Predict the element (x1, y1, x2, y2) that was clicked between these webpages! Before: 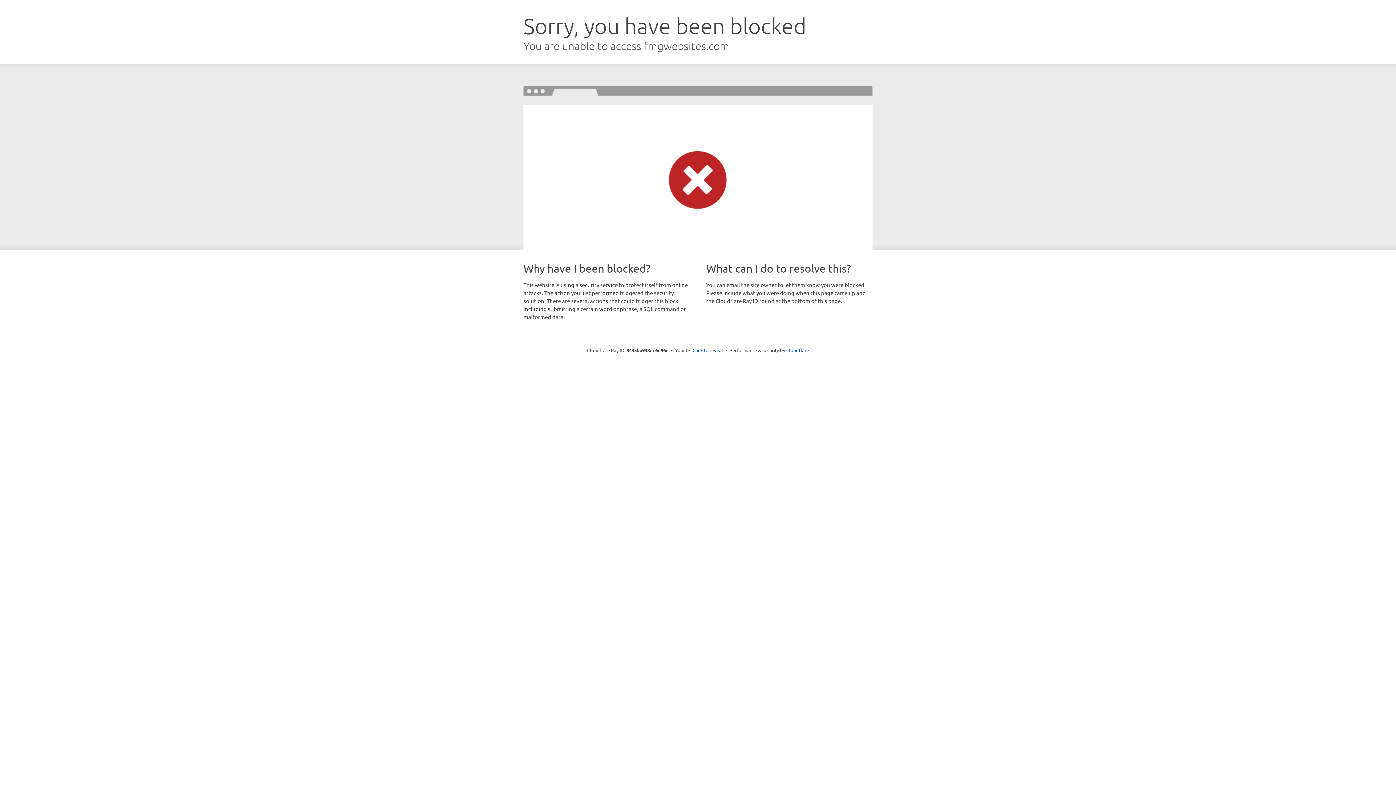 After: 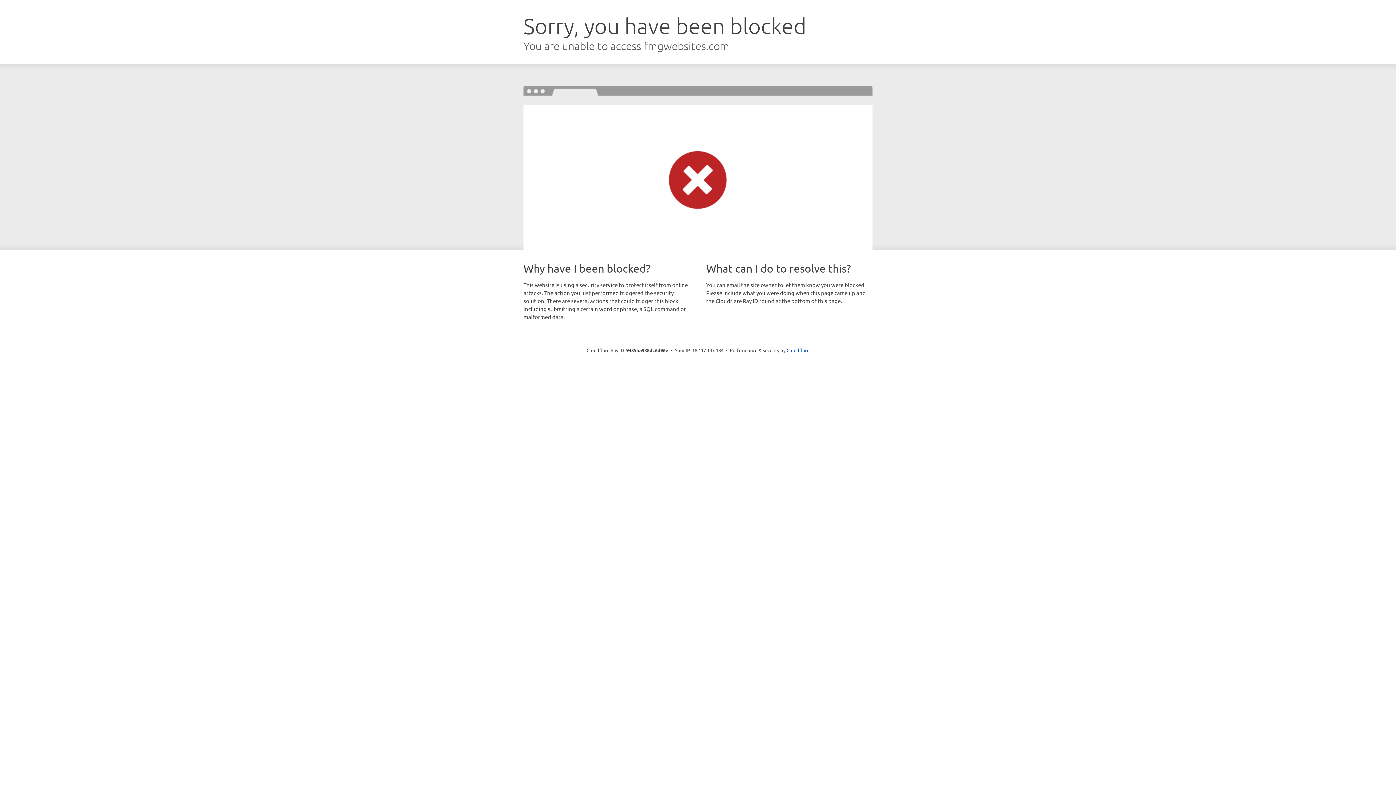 Action: bbox: (692, 346, 723, 353) label: Click to reveal